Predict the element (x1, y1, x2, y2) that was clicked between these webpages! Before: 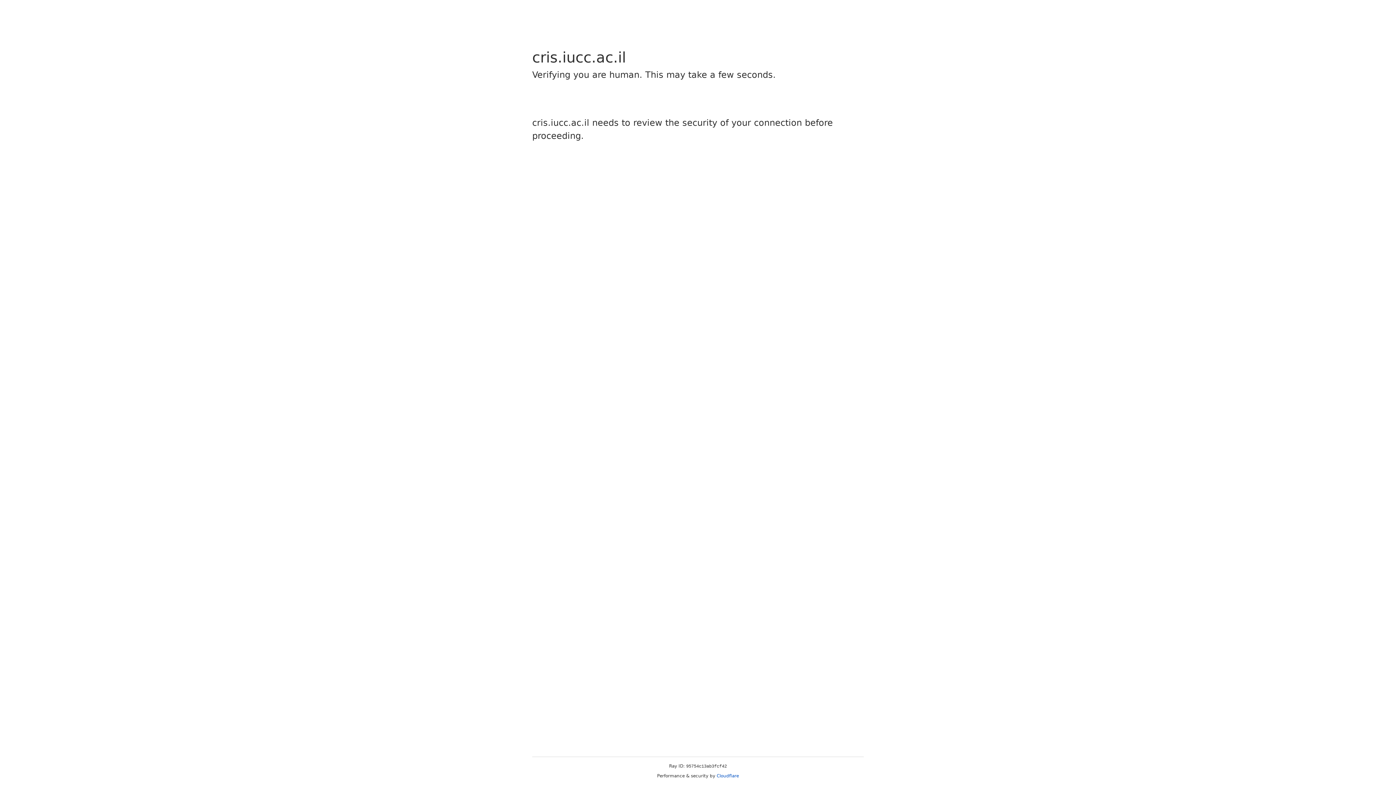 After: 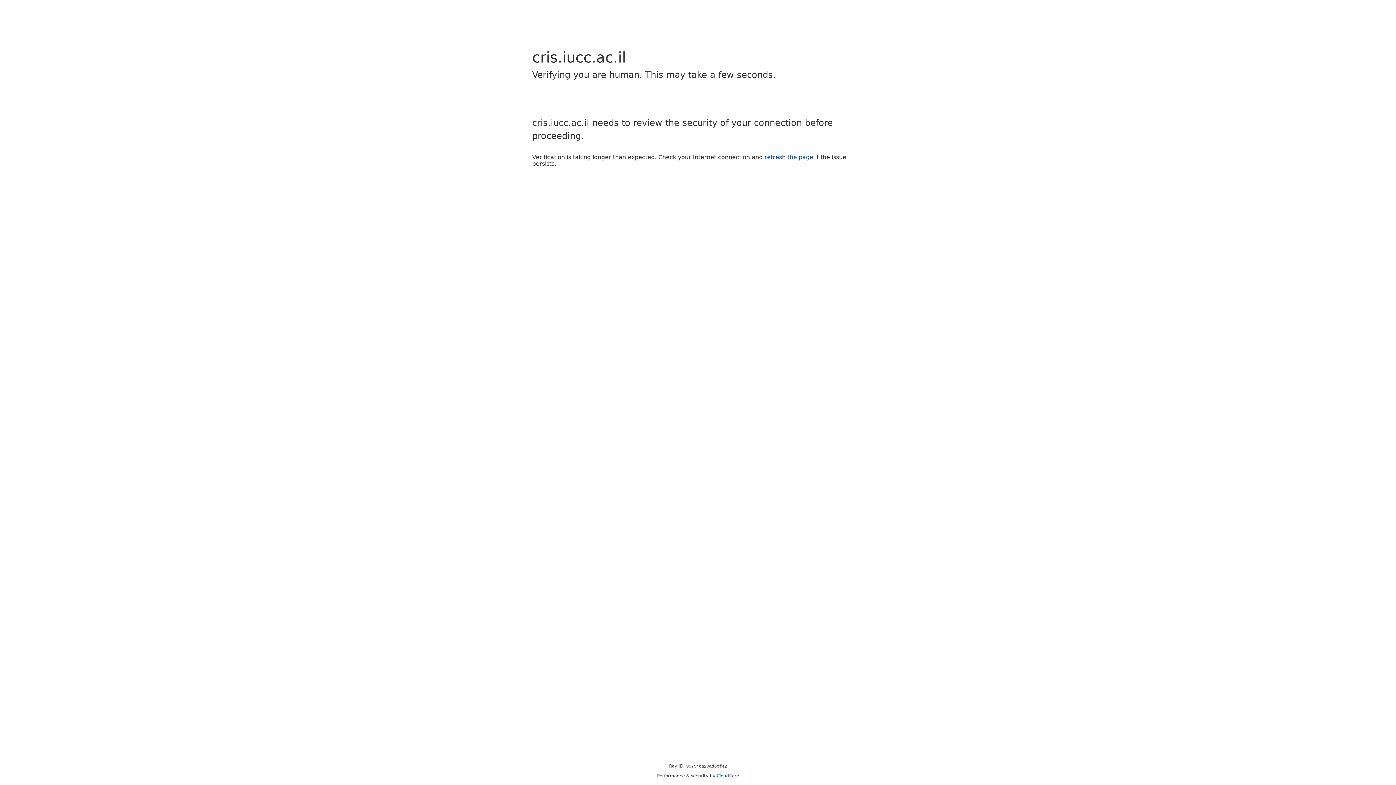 Action: label: Cloudflare bbox: (716, 773, 739, 778)